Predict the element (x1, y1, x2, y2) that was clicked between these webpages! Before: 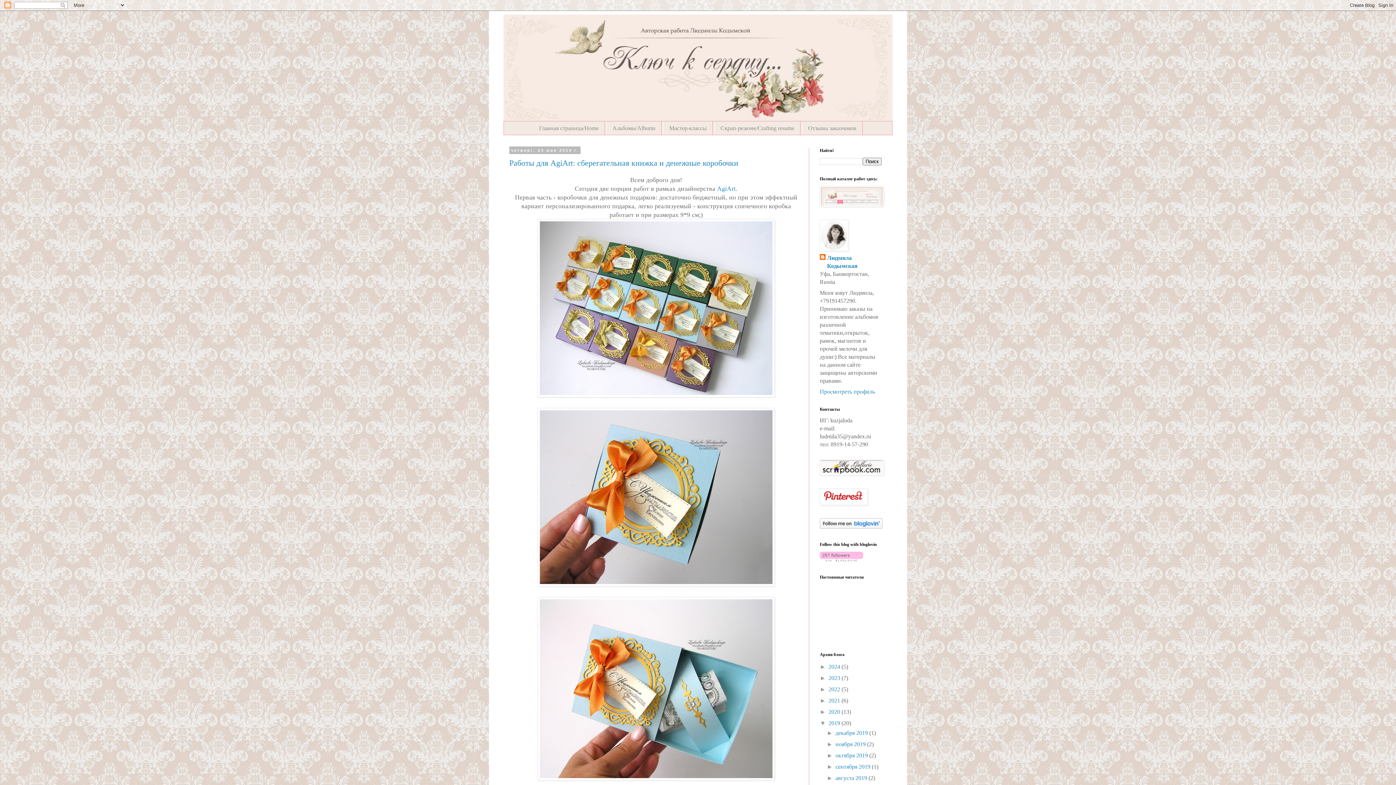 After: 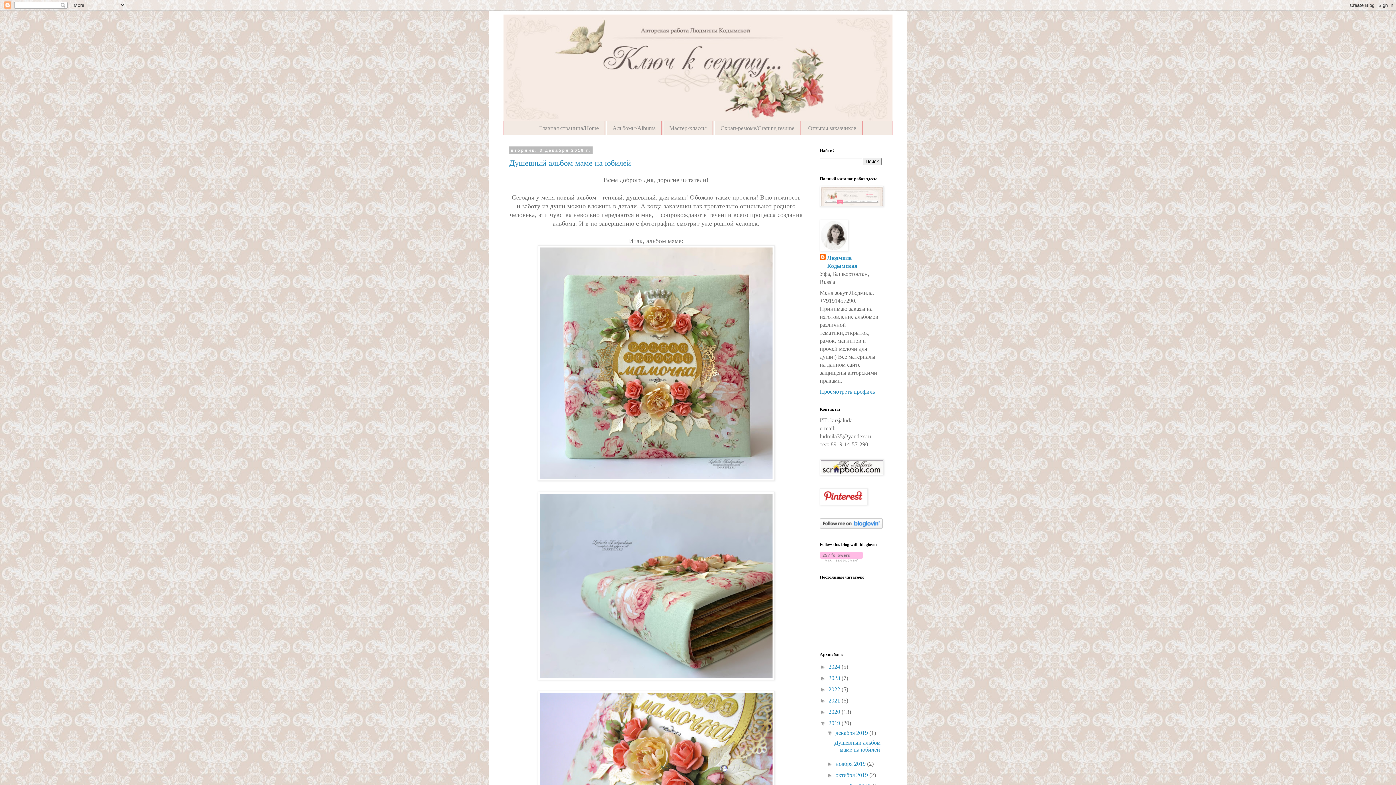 Action: label: декабря 2019  bbox: (835, 730, 869, 736)